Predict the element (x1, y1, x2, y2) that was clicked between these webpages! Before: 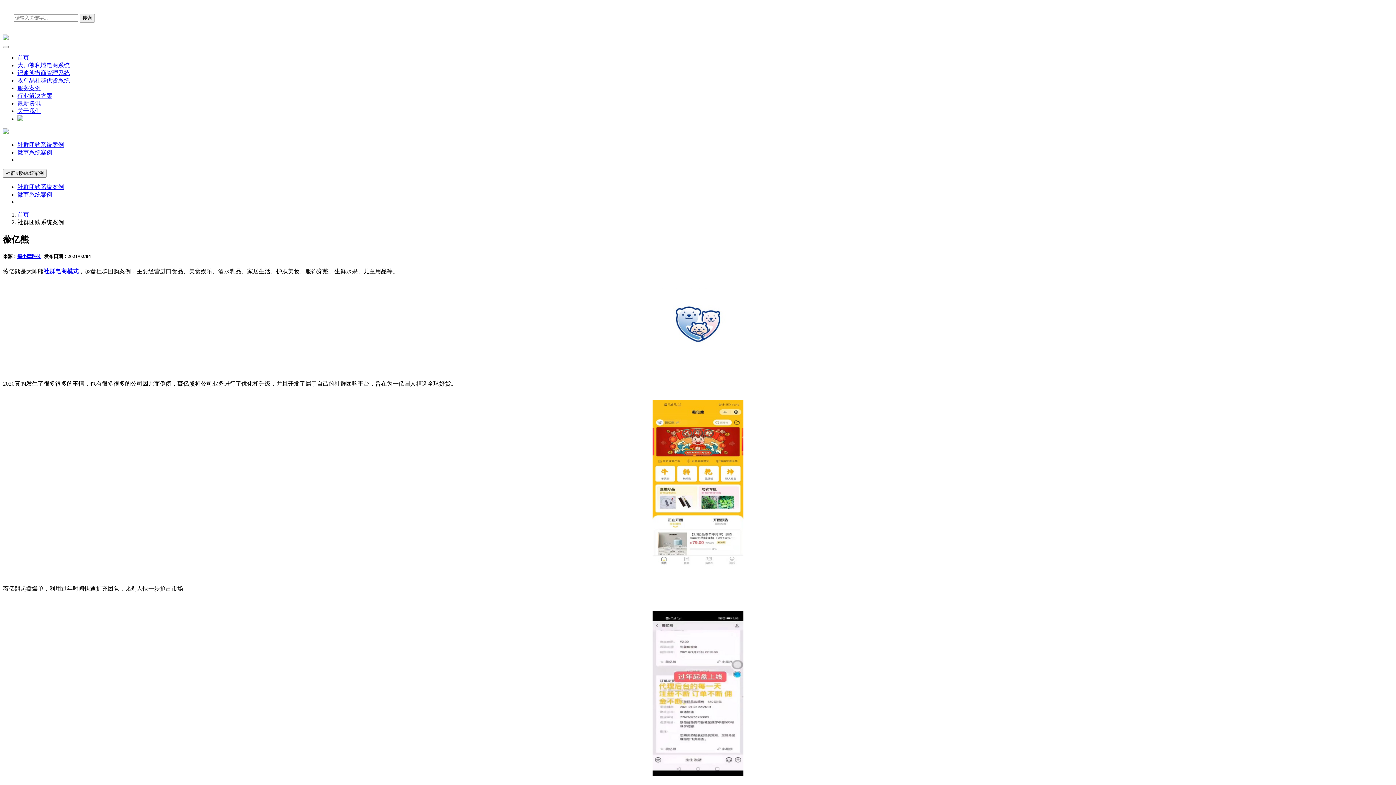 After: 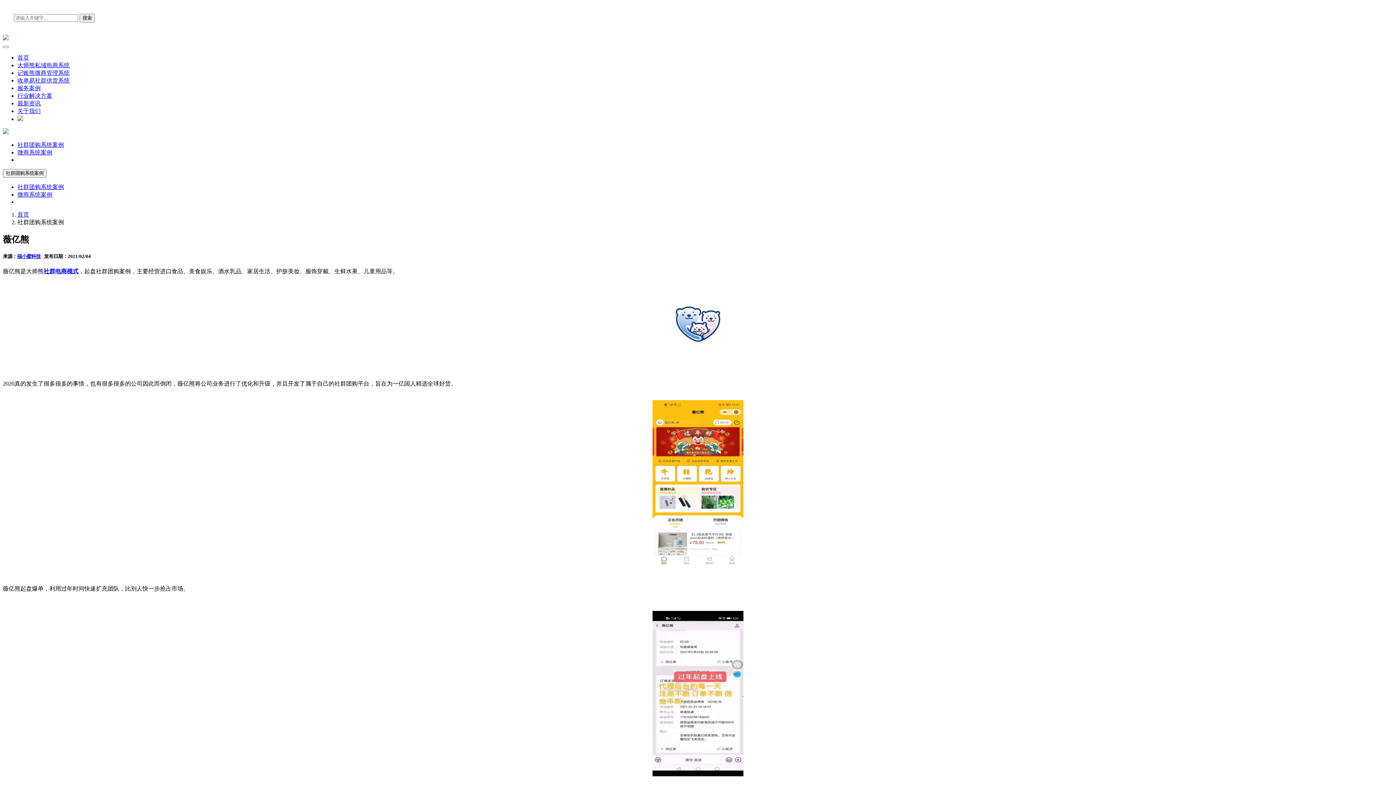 Action: bbox: (17, 116, 23, 122)